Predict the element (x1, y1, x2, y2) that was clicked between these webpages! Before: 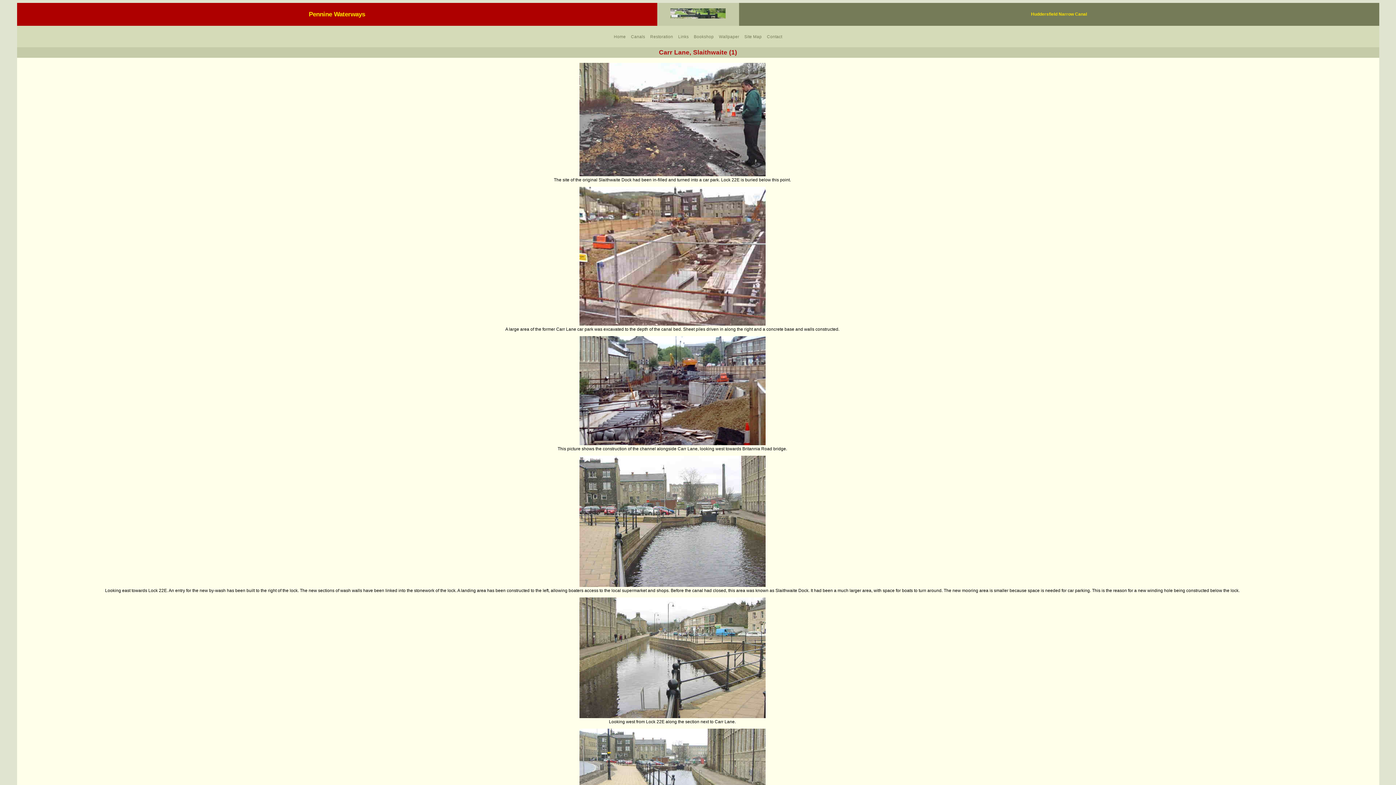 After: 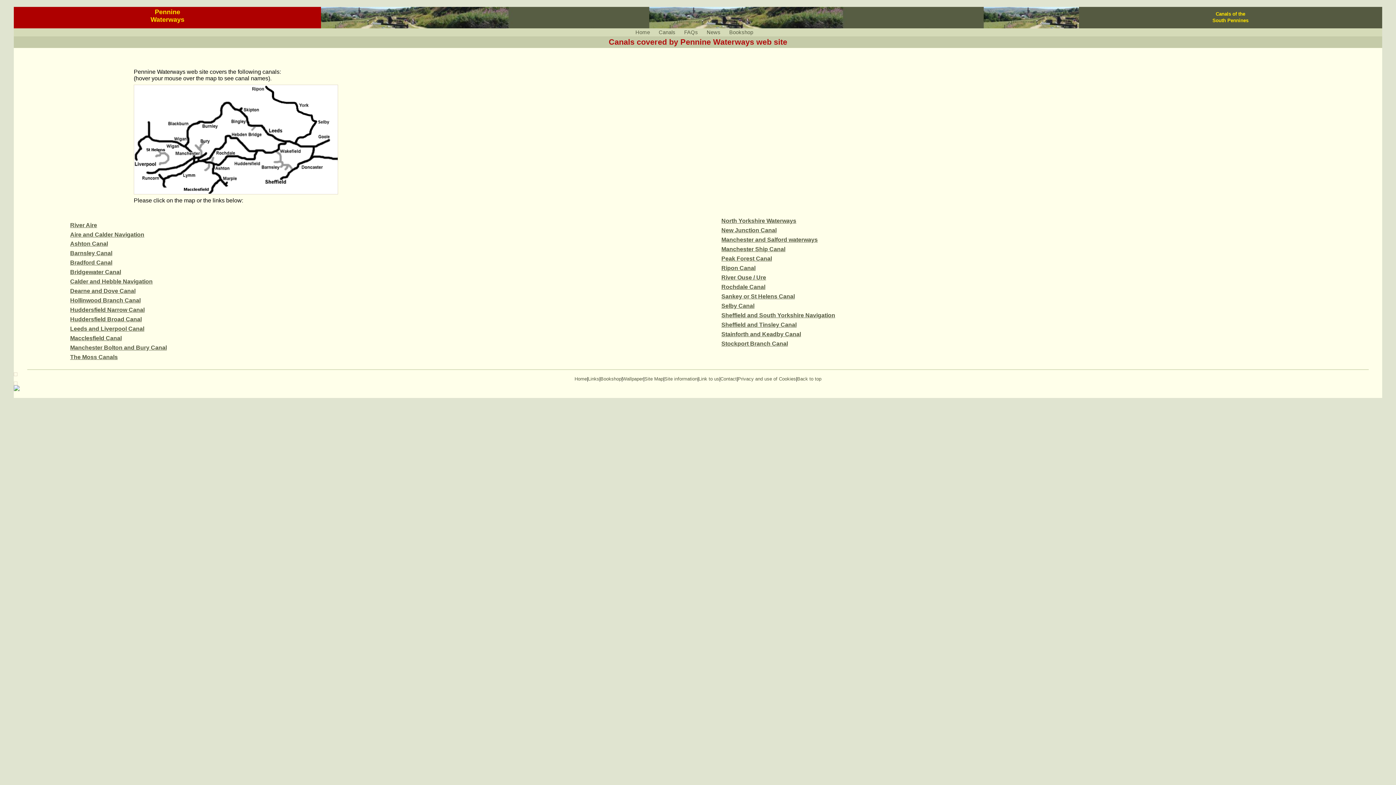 Action: label: Canals bbox: (631, 34, 645, 38)